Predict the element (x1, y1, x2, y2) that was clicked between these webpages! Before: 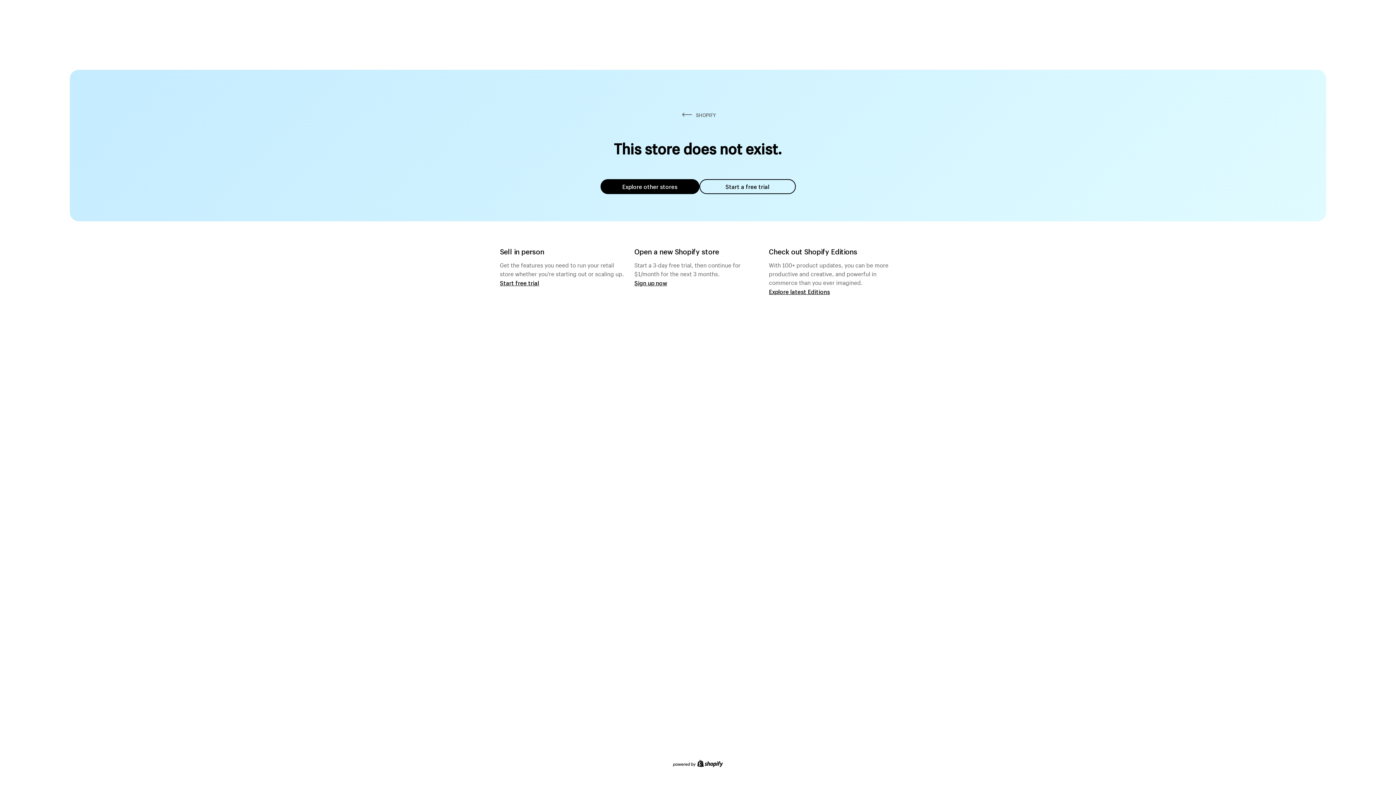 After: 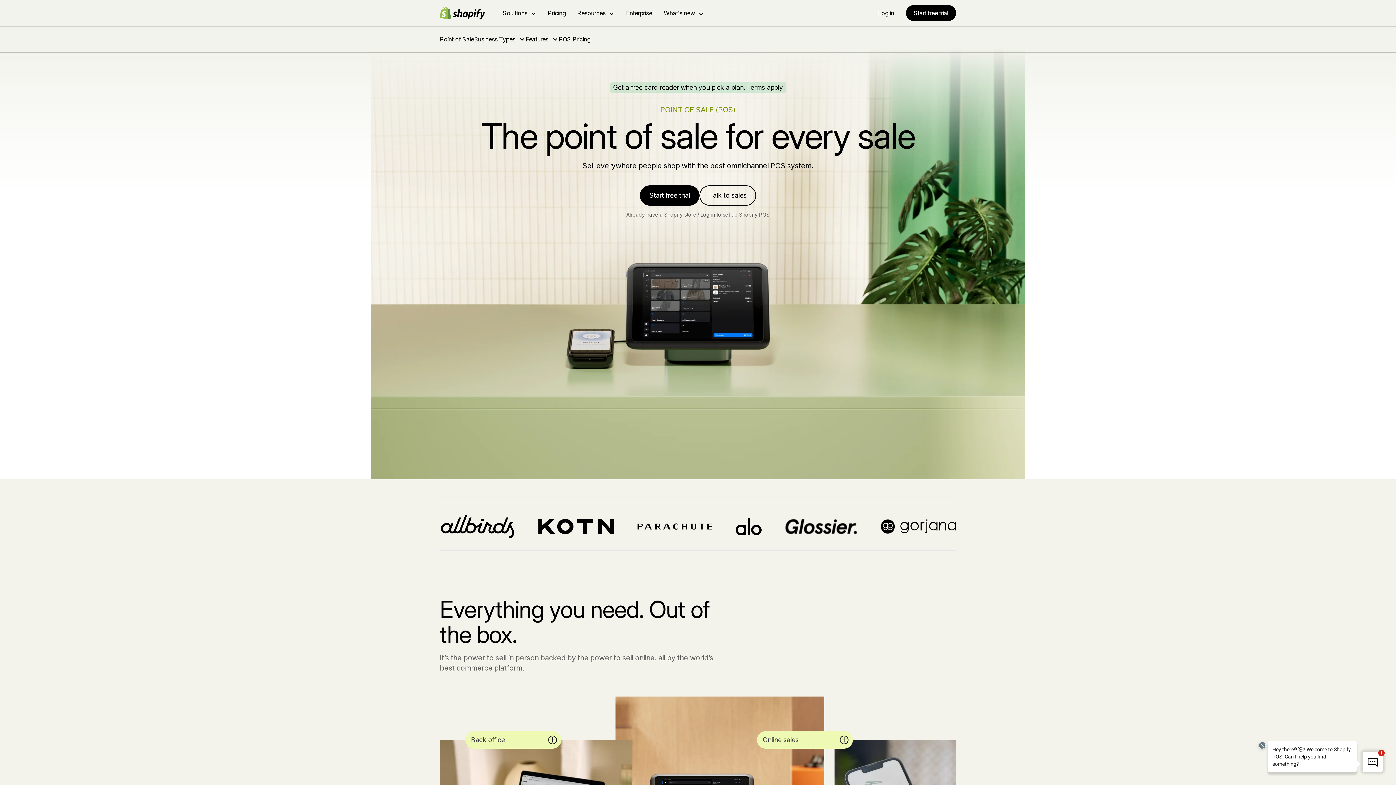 Action: bbox: (500, 279, 539, 286) label: Start free trial